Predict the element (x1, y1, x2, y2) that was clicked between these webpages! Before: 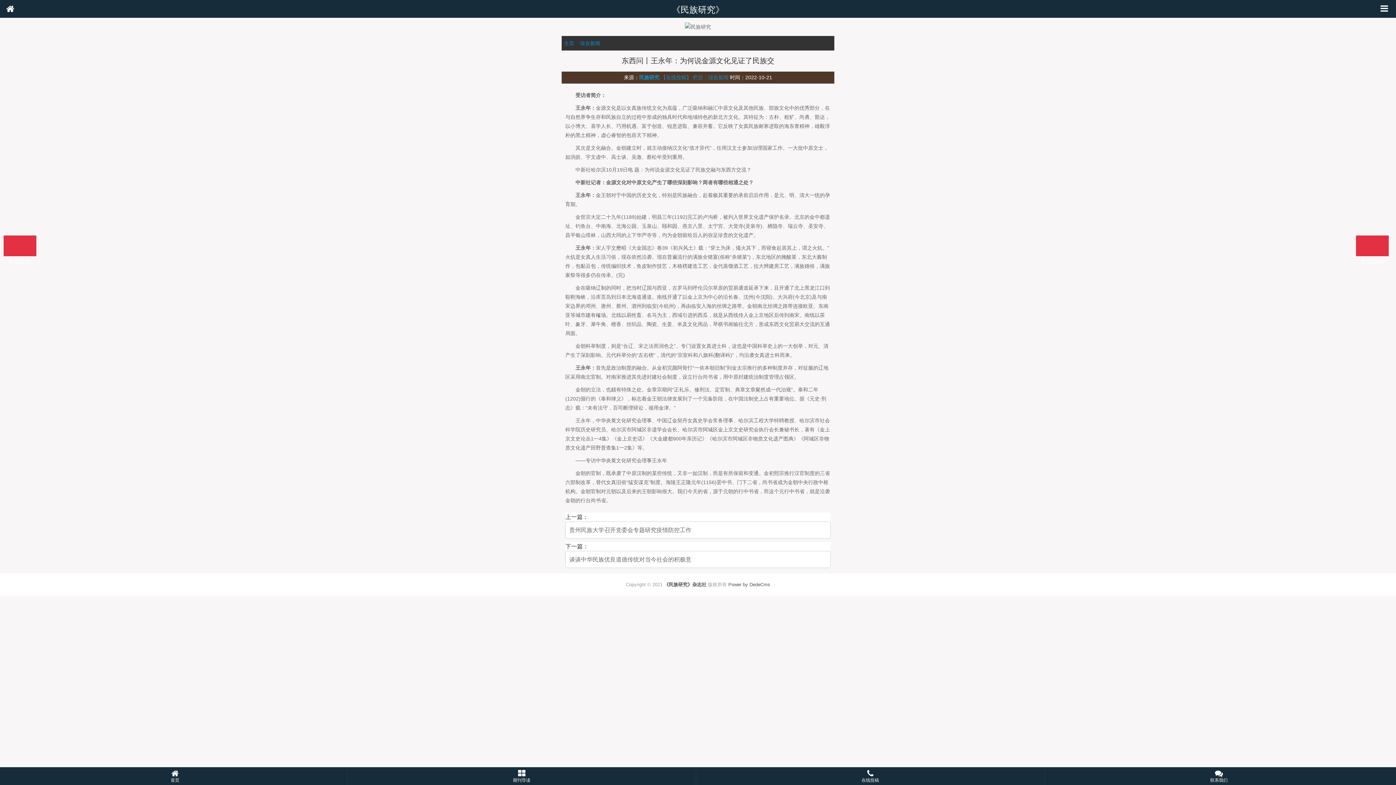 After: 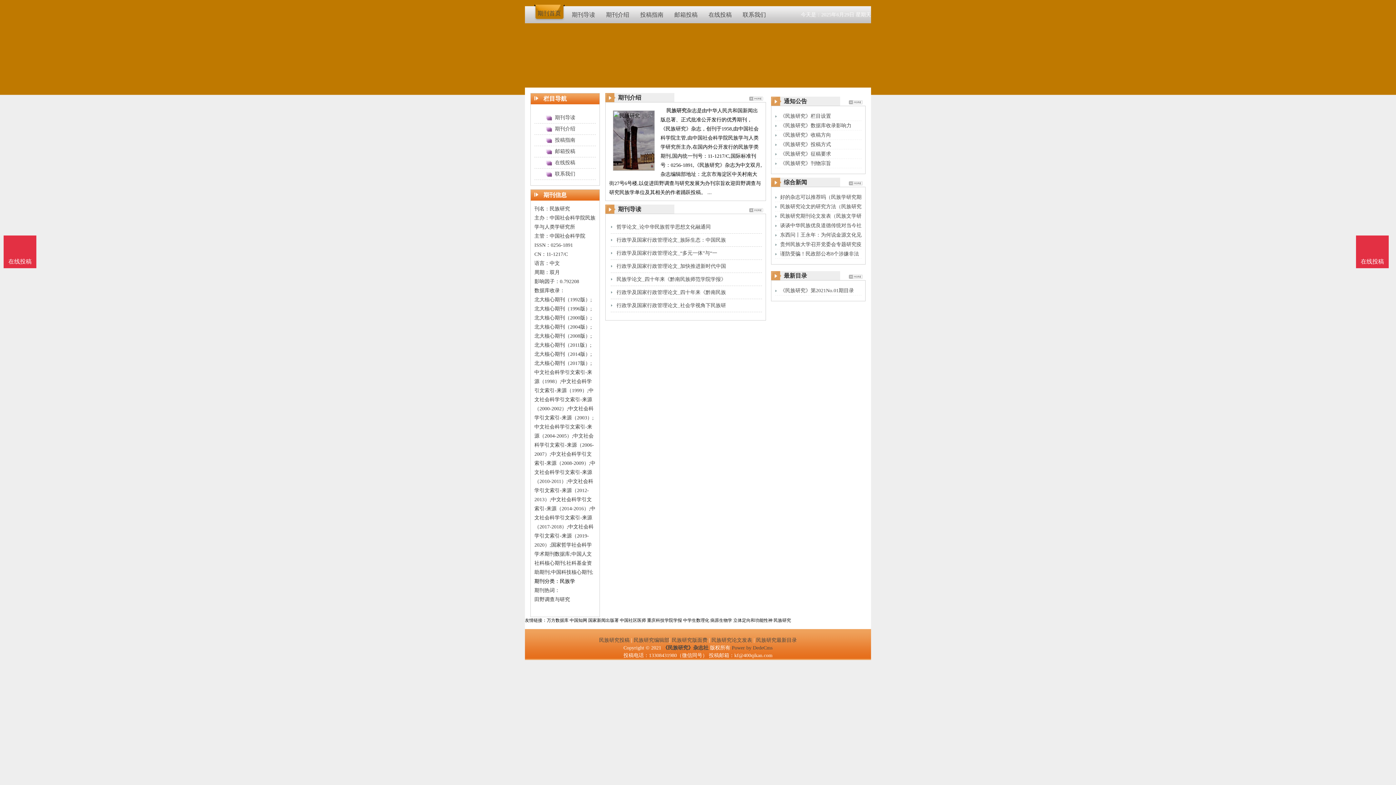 Action: bbox: (664, 582, 706, 587) label: 《民族研究》杂志社